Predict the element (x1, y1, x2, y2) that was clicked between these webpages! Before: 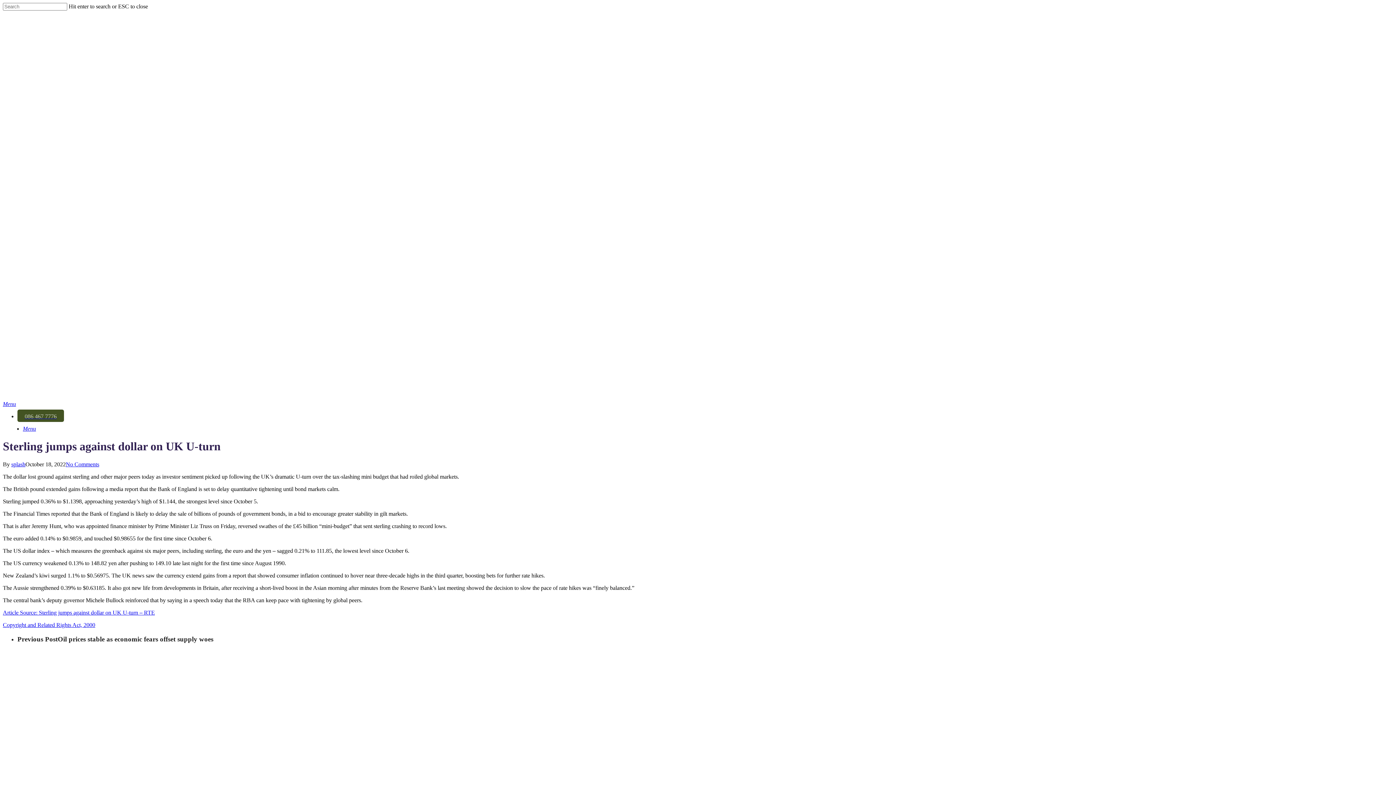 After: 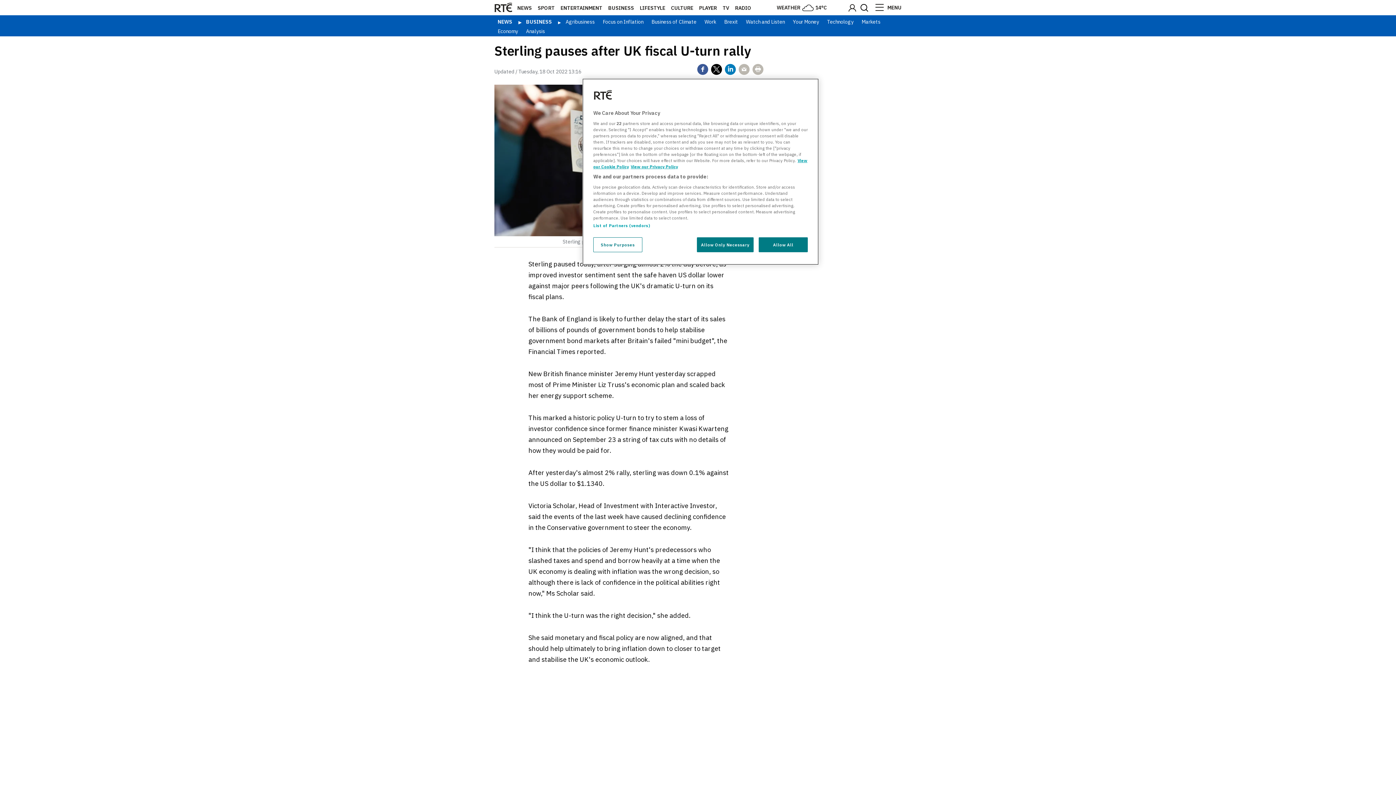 Action: bbox: (2, 609, 154, 615) label: Article Source: Sterling jumps against dollar on UK U-turn – RTE